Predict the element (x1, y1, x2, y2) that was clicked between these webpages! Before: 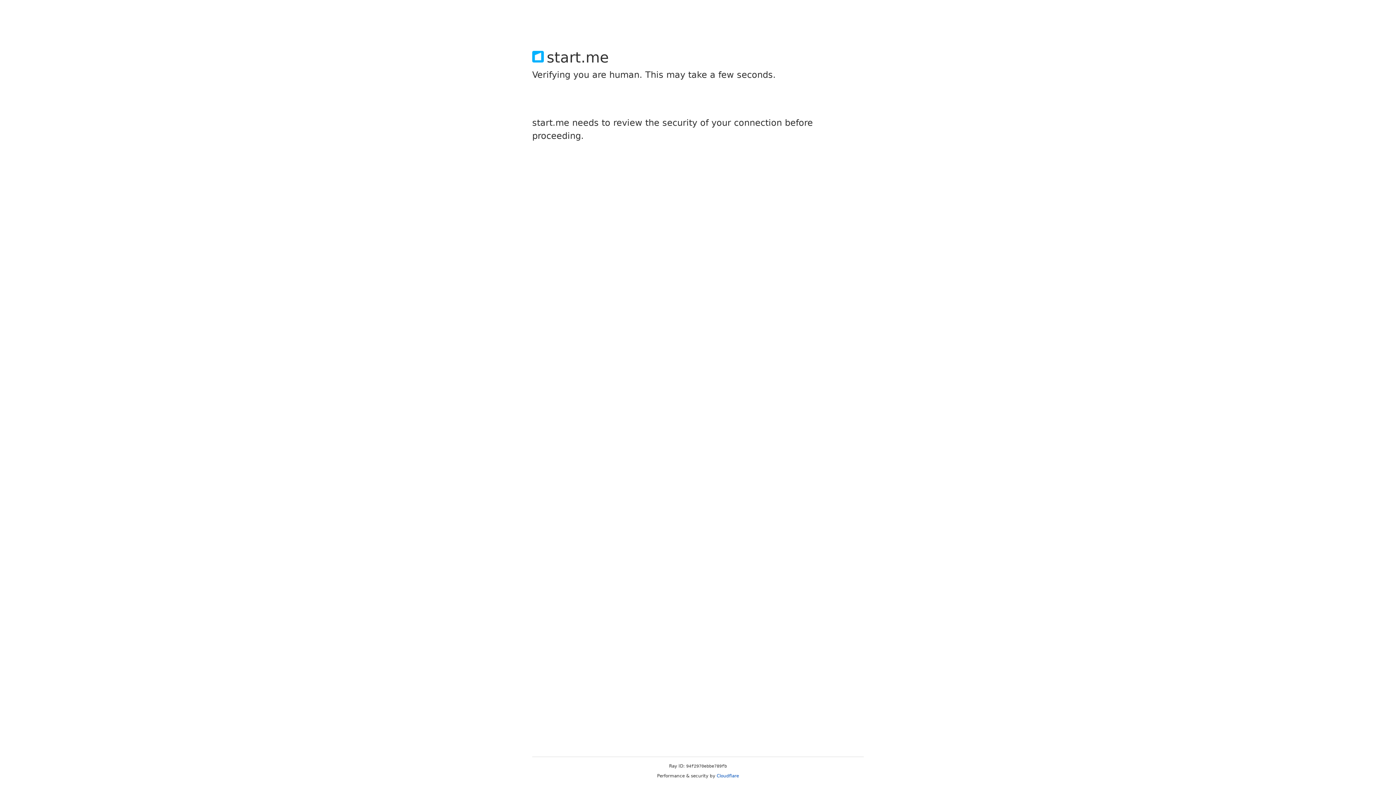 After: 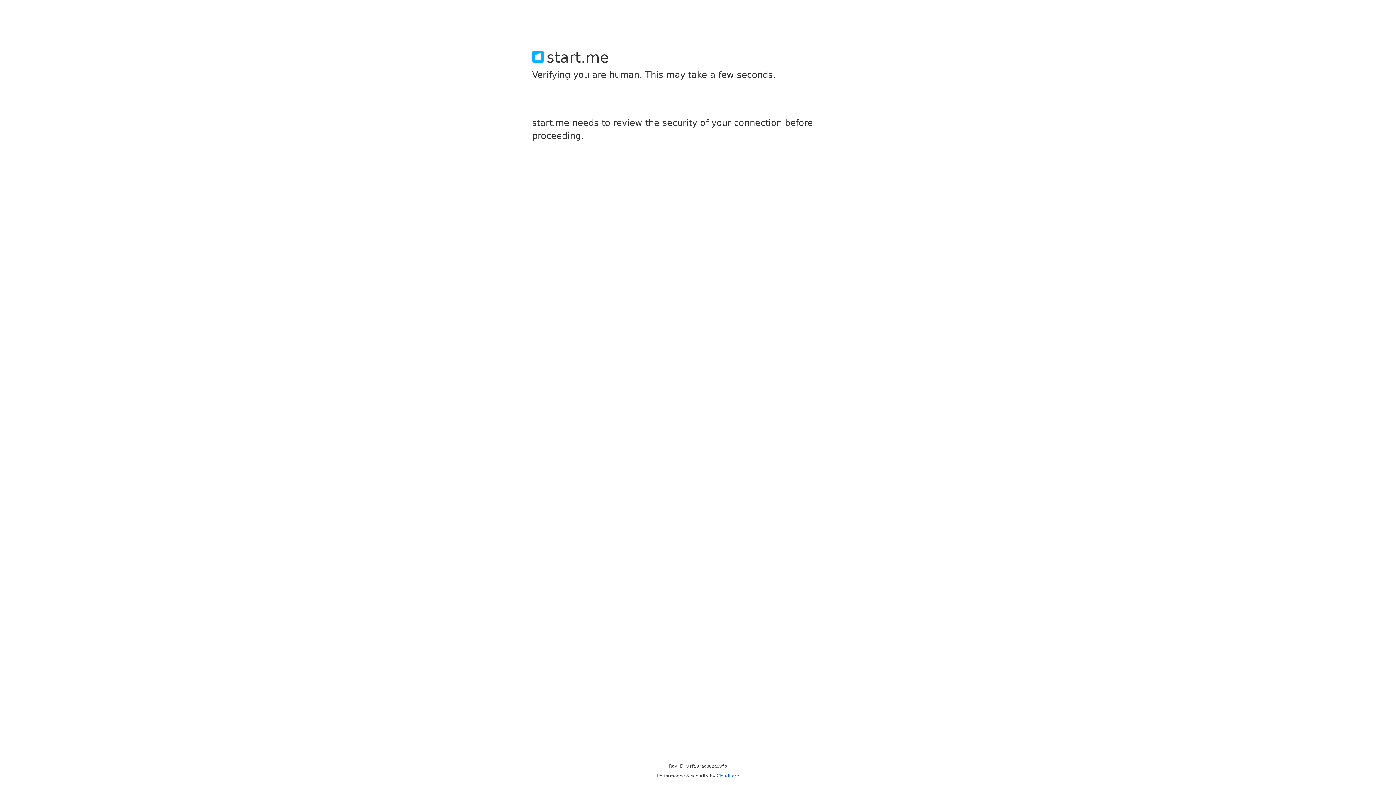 Action: label: Cloudflare bbox: (716, 773, 739, 778)